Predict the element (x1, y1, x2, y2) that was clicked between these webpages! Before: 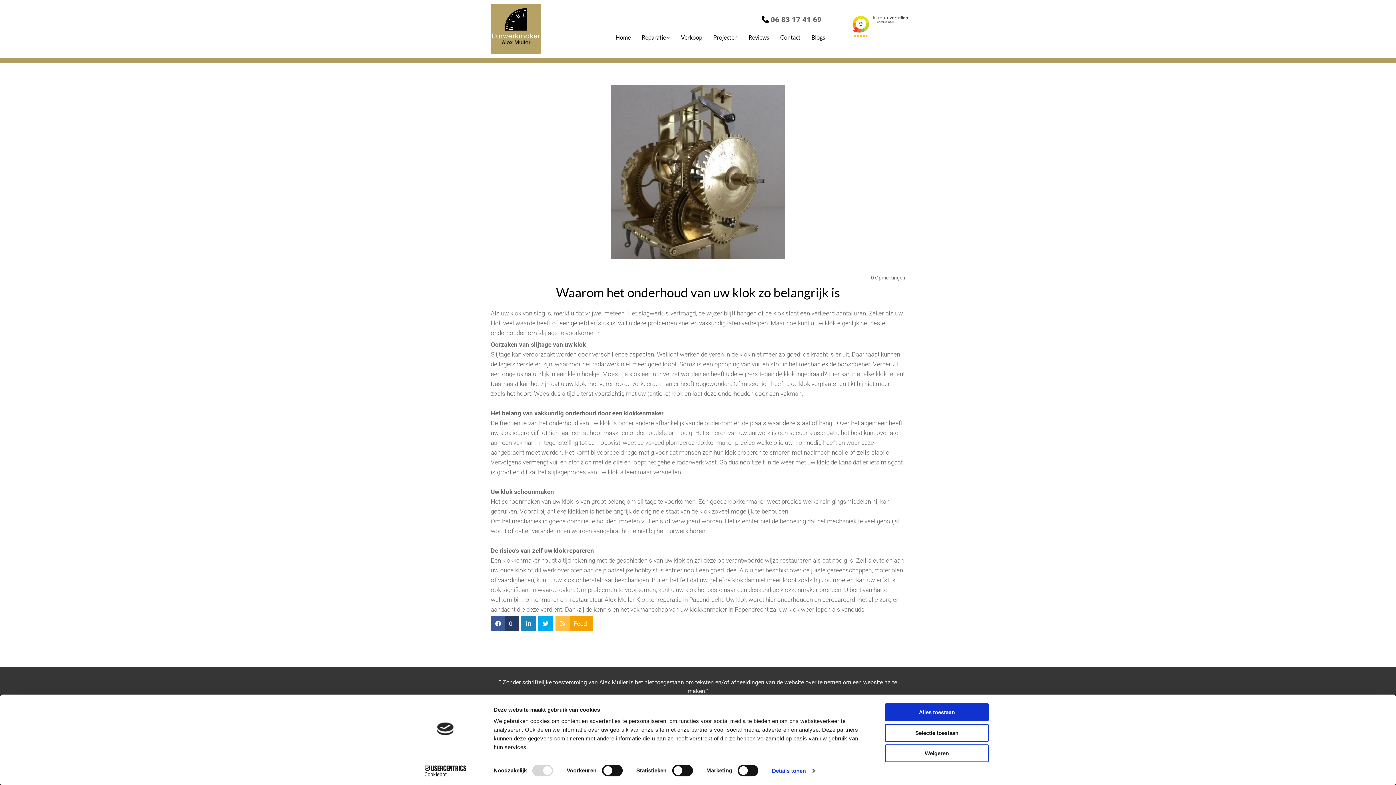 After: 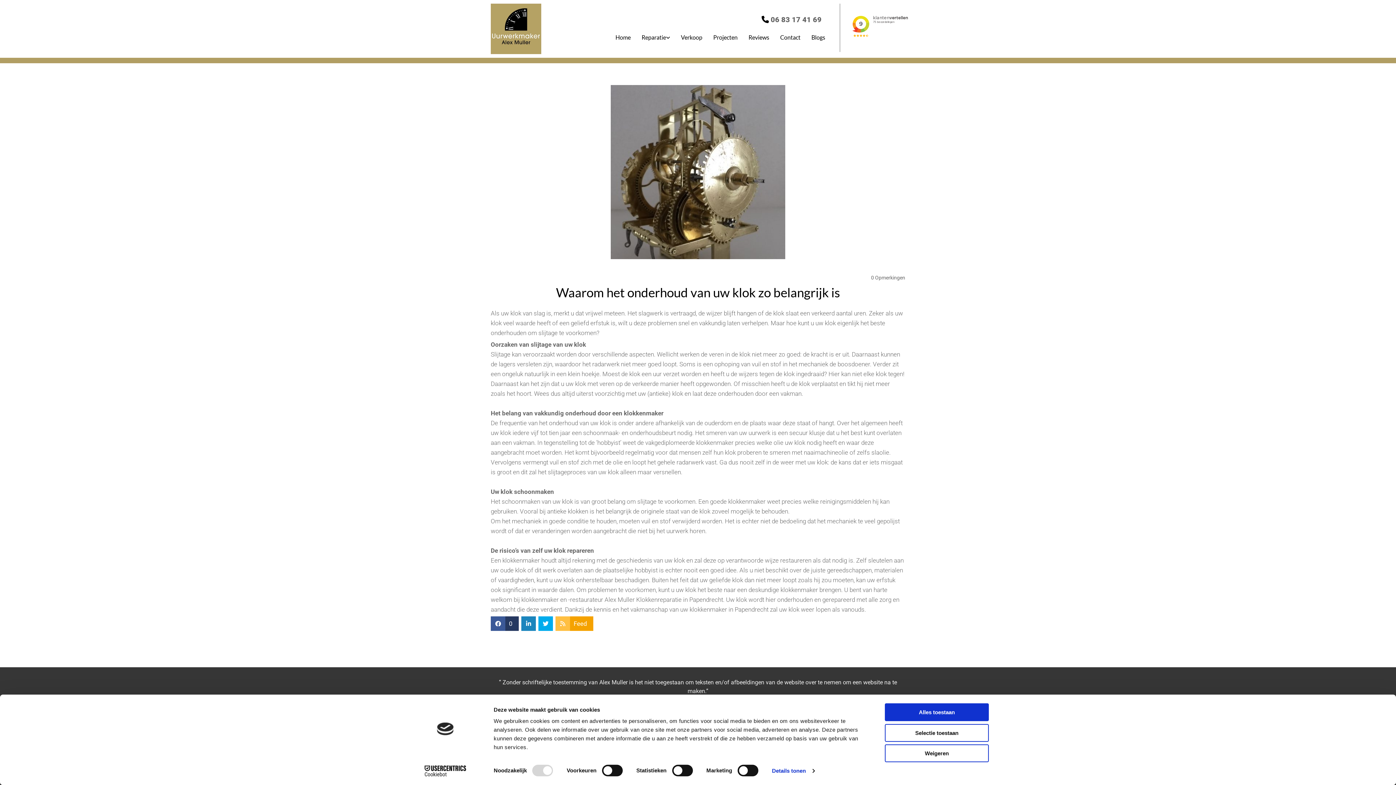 Action: bbox: (521, 616, 536, 631)